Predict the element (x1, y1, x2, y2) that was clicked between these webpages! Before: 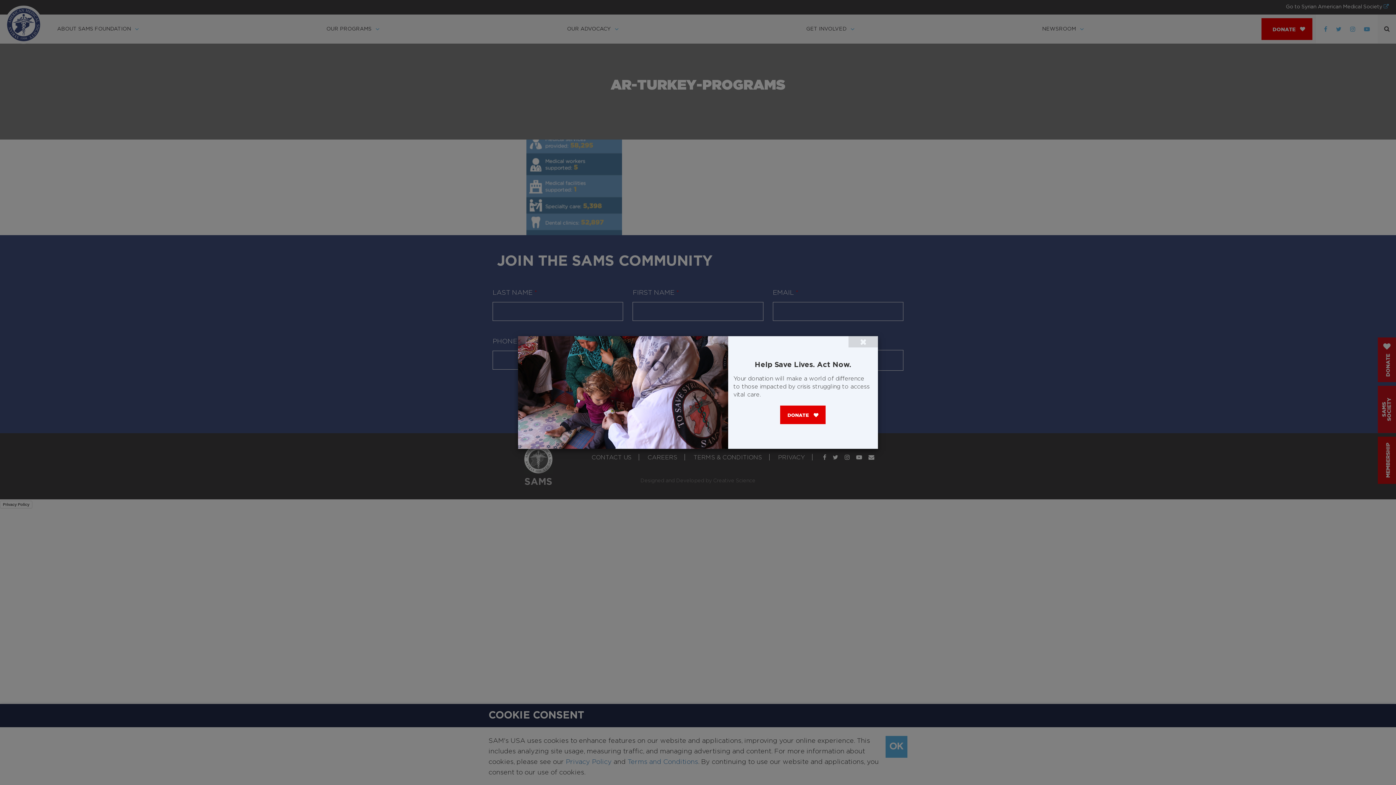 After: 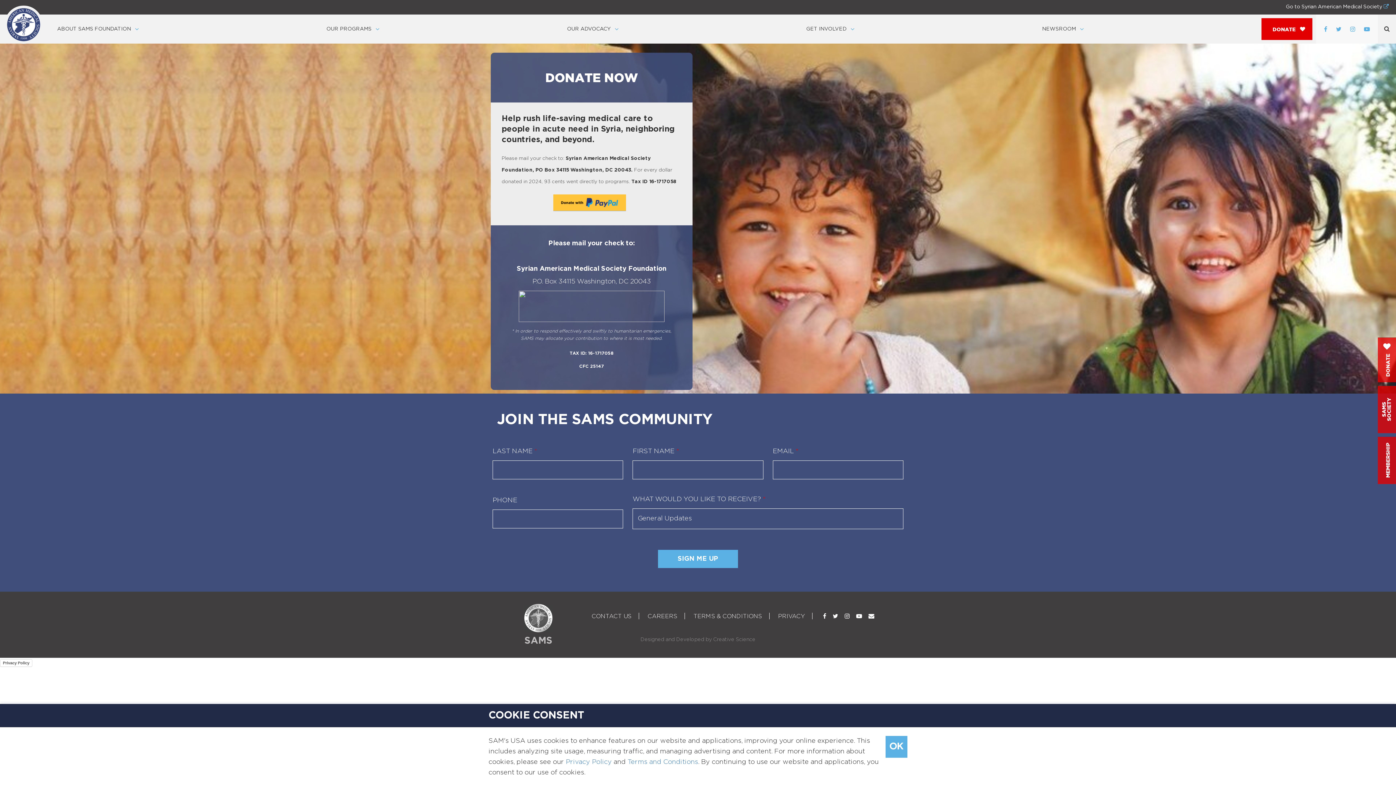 Action: label: DONATE  bbox: (780, 405, 825, 424)